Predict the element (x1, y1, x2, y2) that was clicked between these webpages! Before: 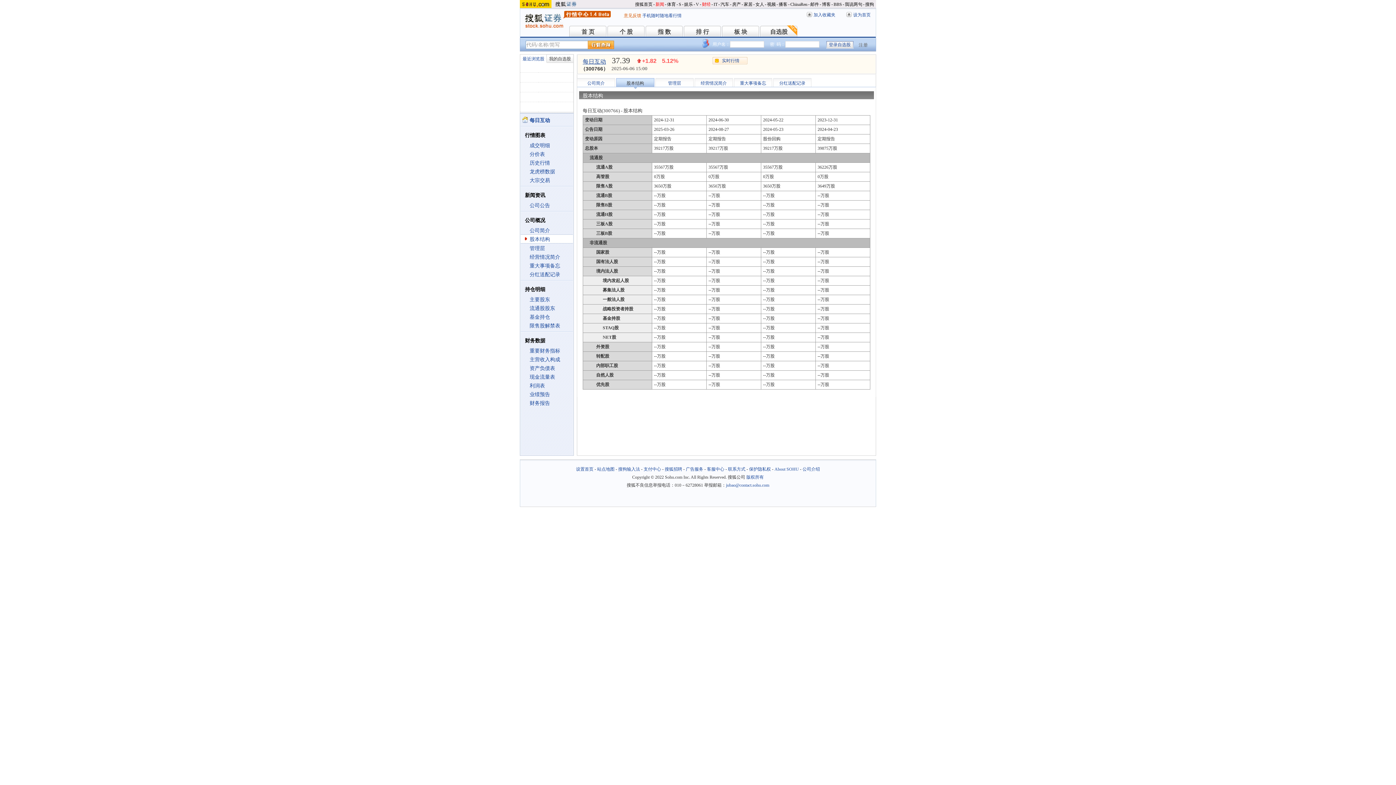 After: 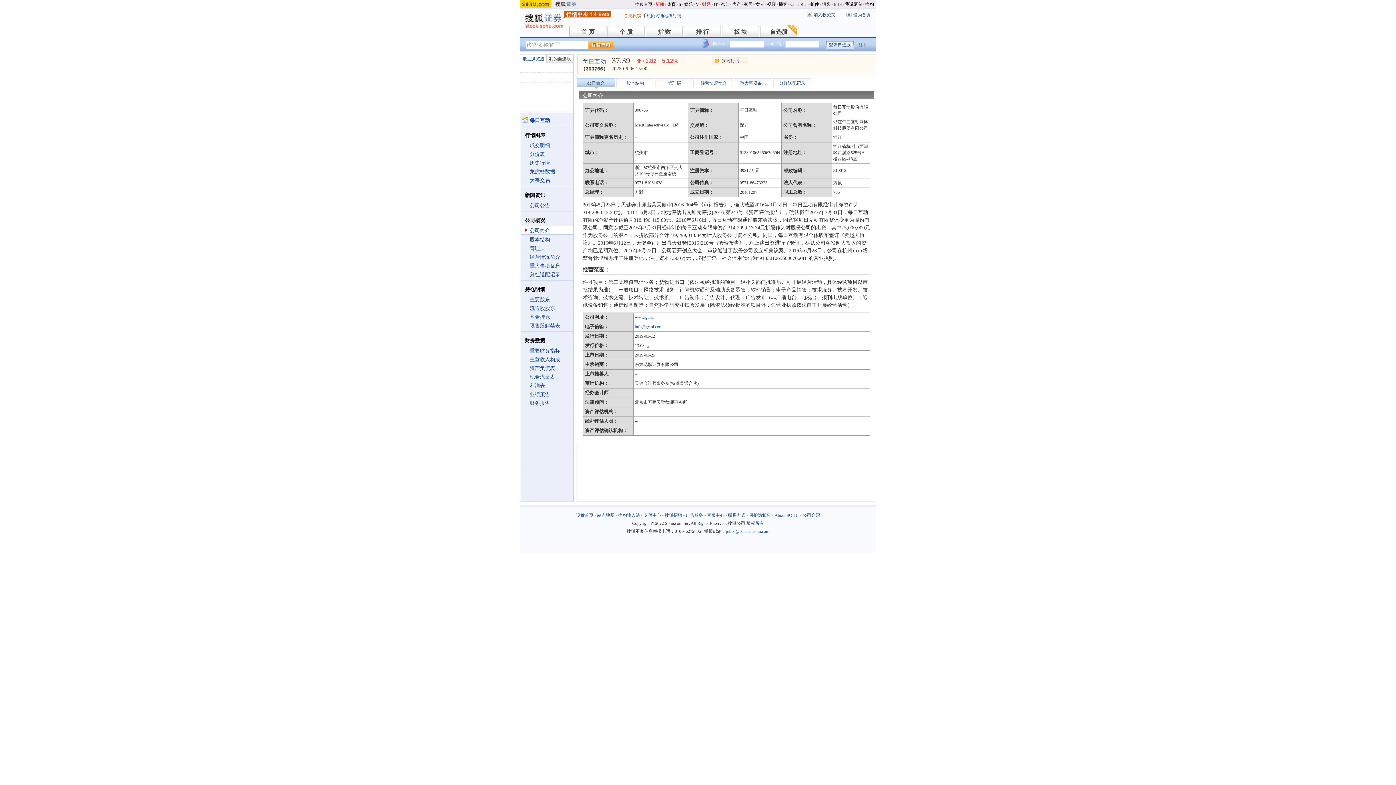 Action: label: 公司简介 bbox: (529, 228, 550, 233)